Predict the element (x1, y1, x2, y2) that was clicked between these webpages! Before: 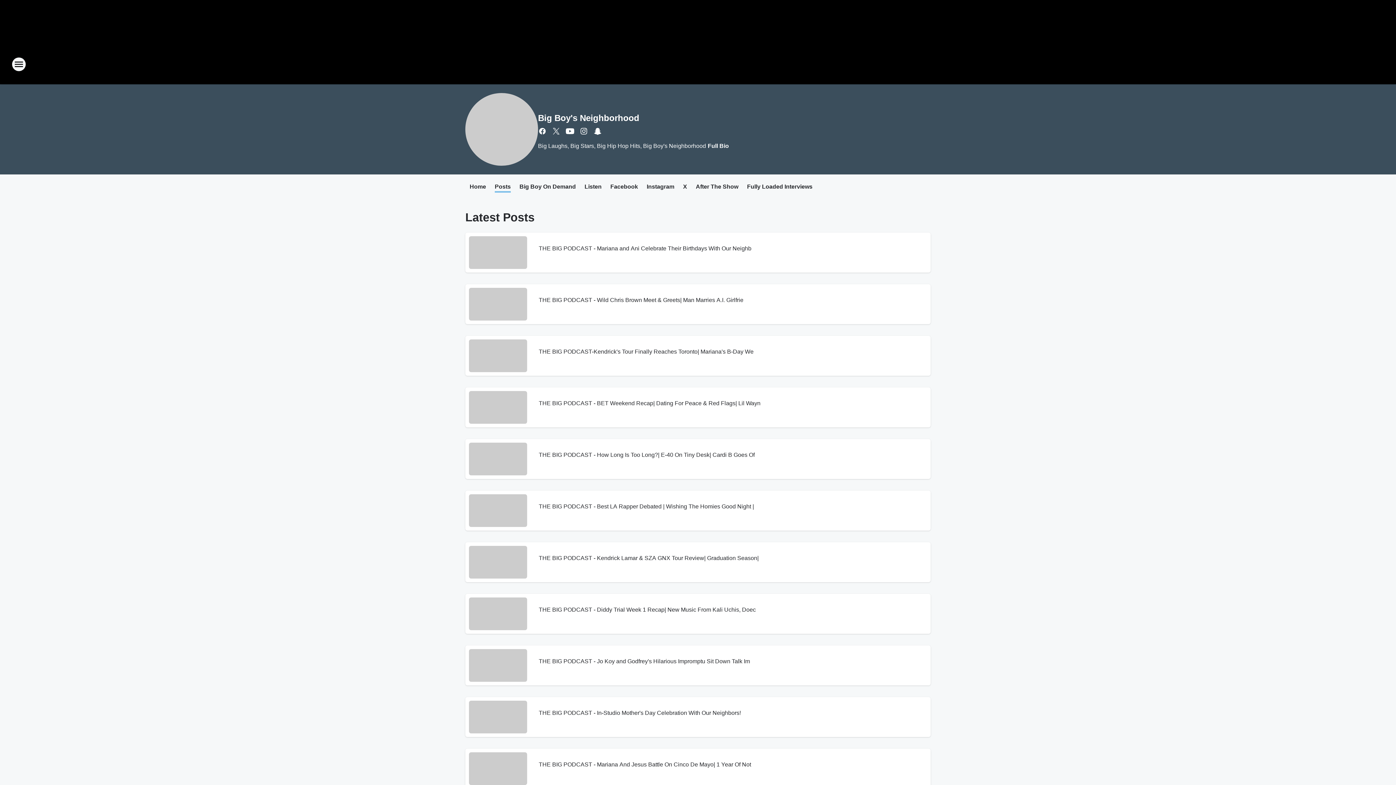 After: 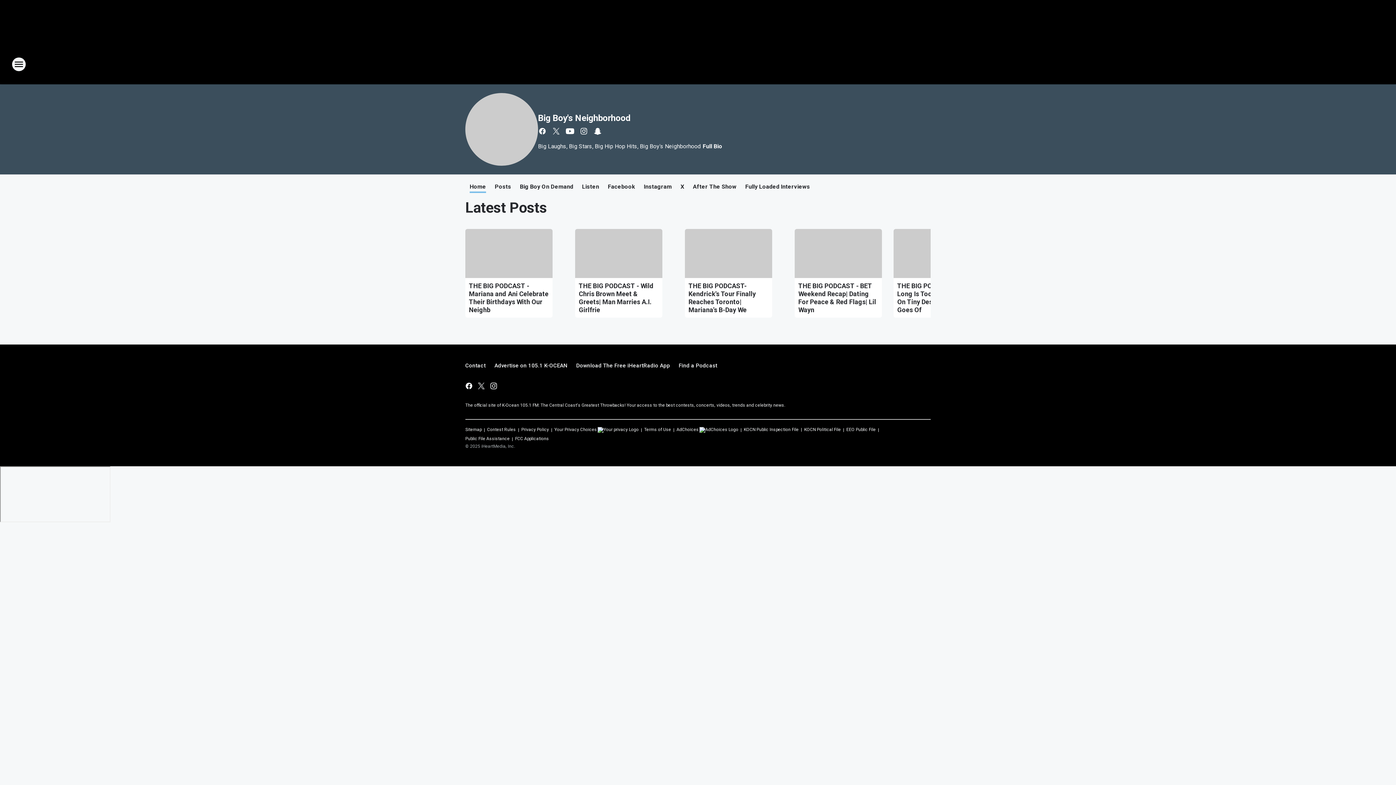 Action: bbox: (465, 93, 538, 165)